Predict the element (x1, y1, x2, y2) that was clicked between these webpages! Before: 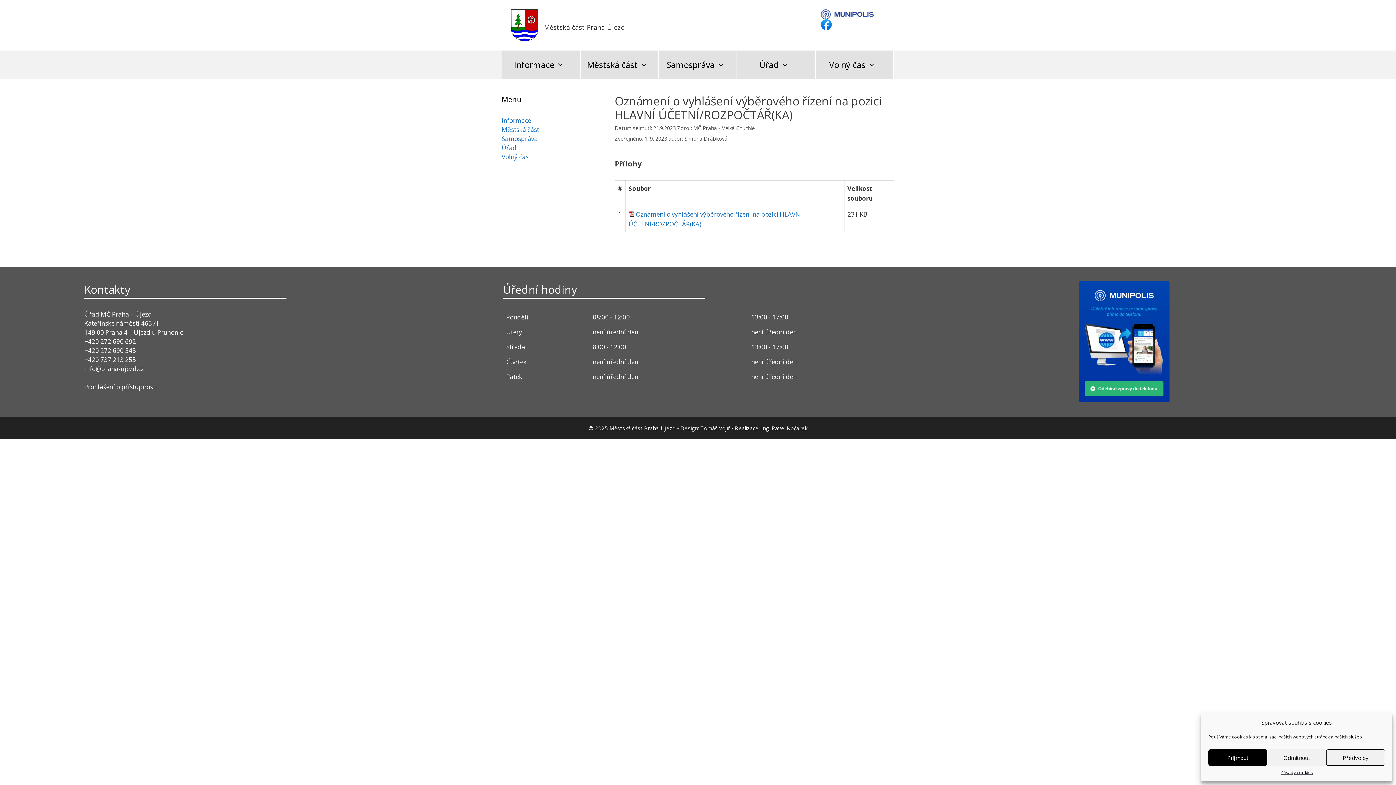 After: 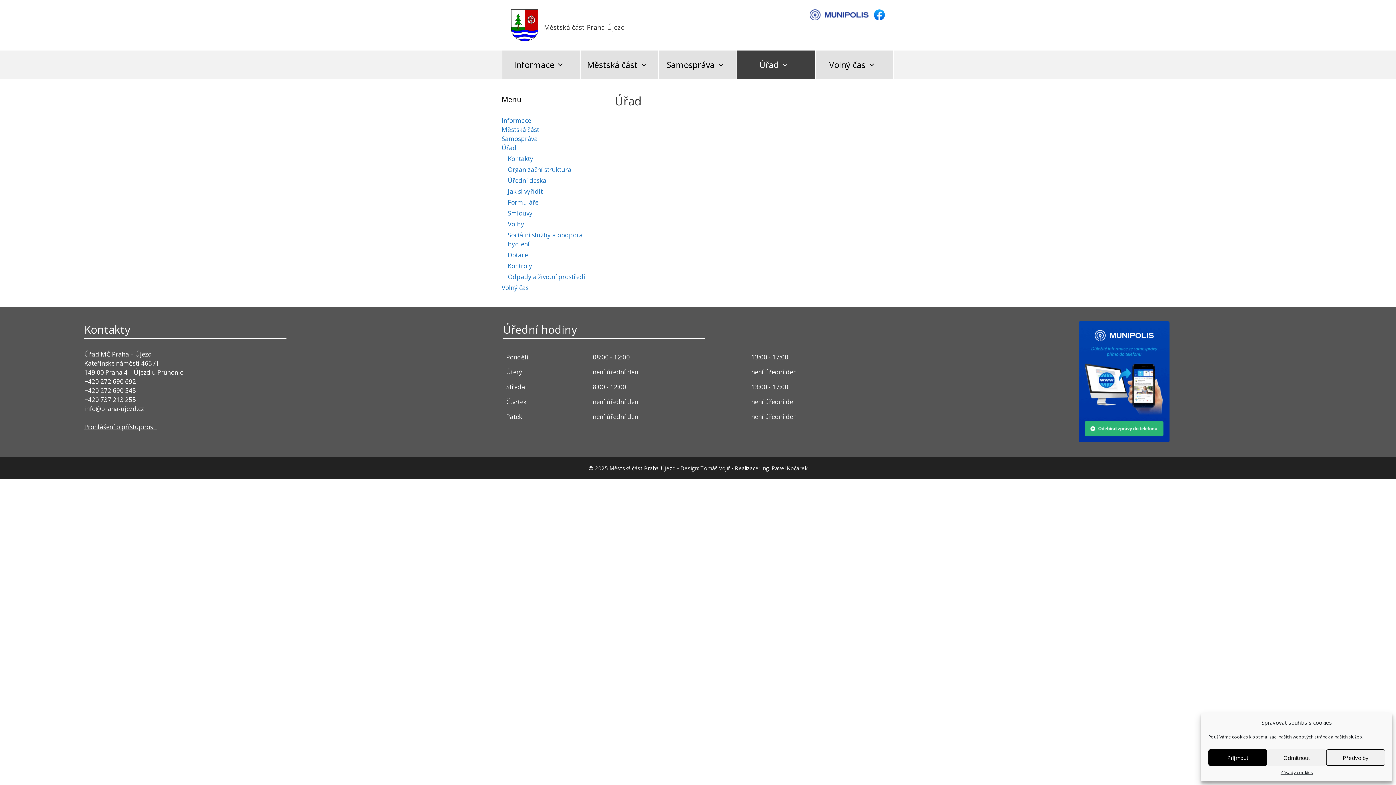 Action: bbox: (501, 143, 516, 152) label: Úřad